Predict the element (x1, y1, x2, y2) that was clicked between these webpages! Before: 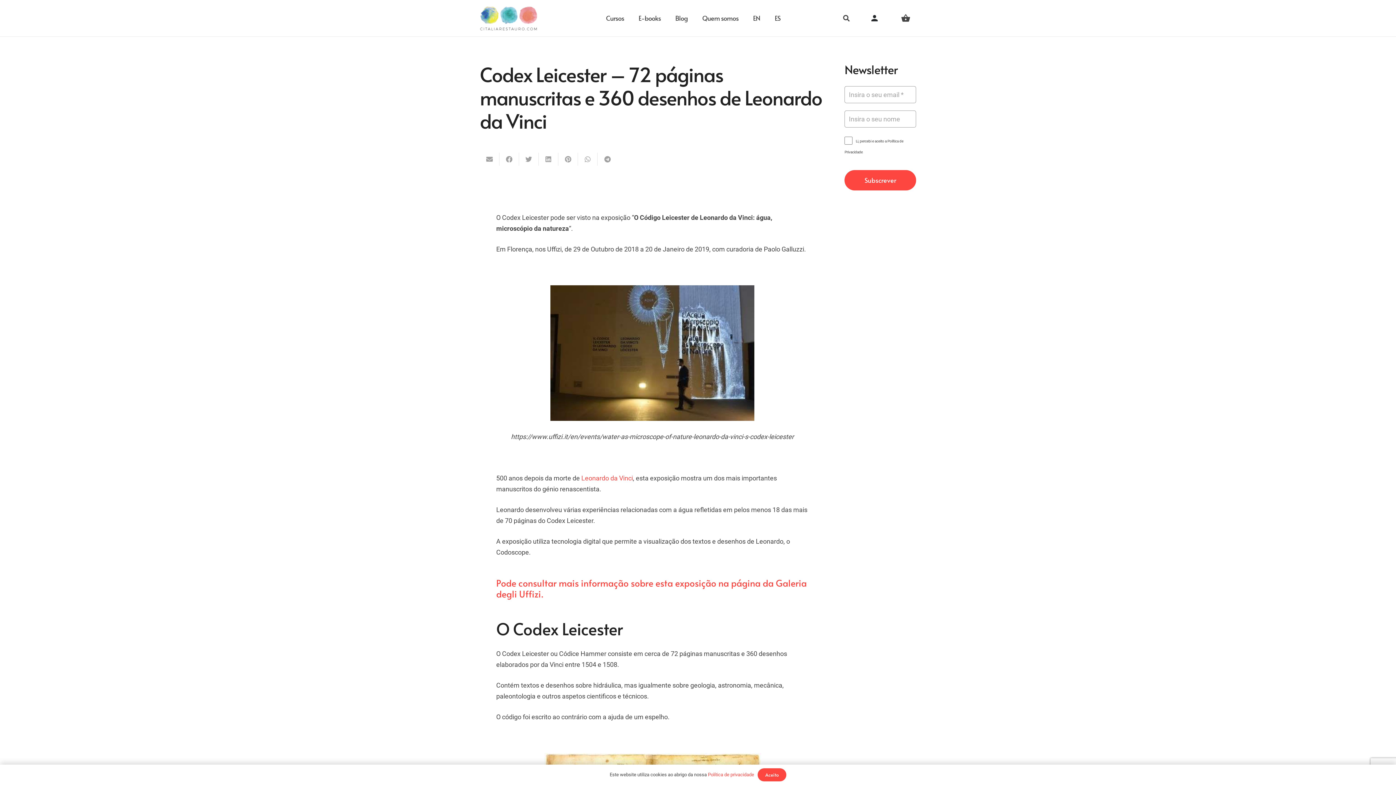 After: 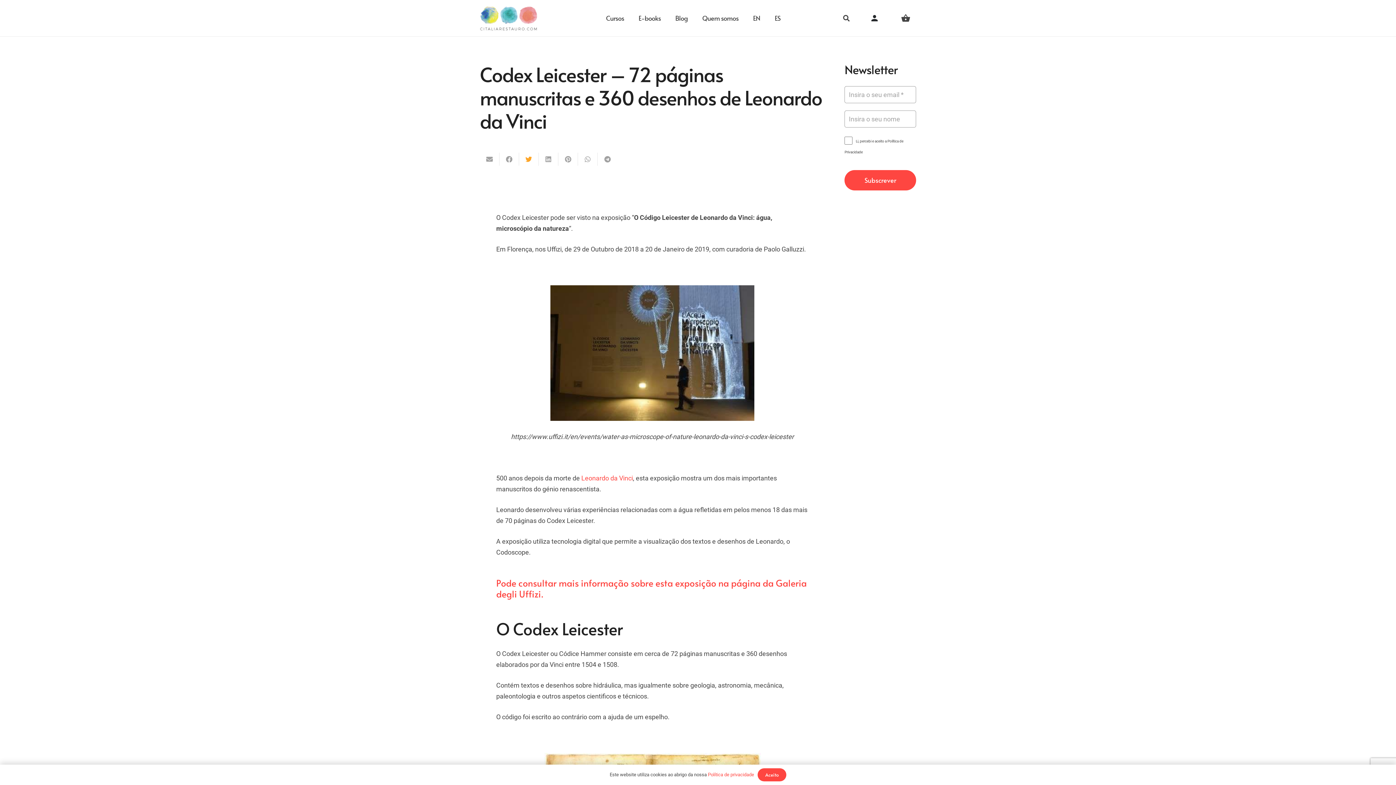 Action: bbox: (519, 152, 538, 165) label: Tweet this